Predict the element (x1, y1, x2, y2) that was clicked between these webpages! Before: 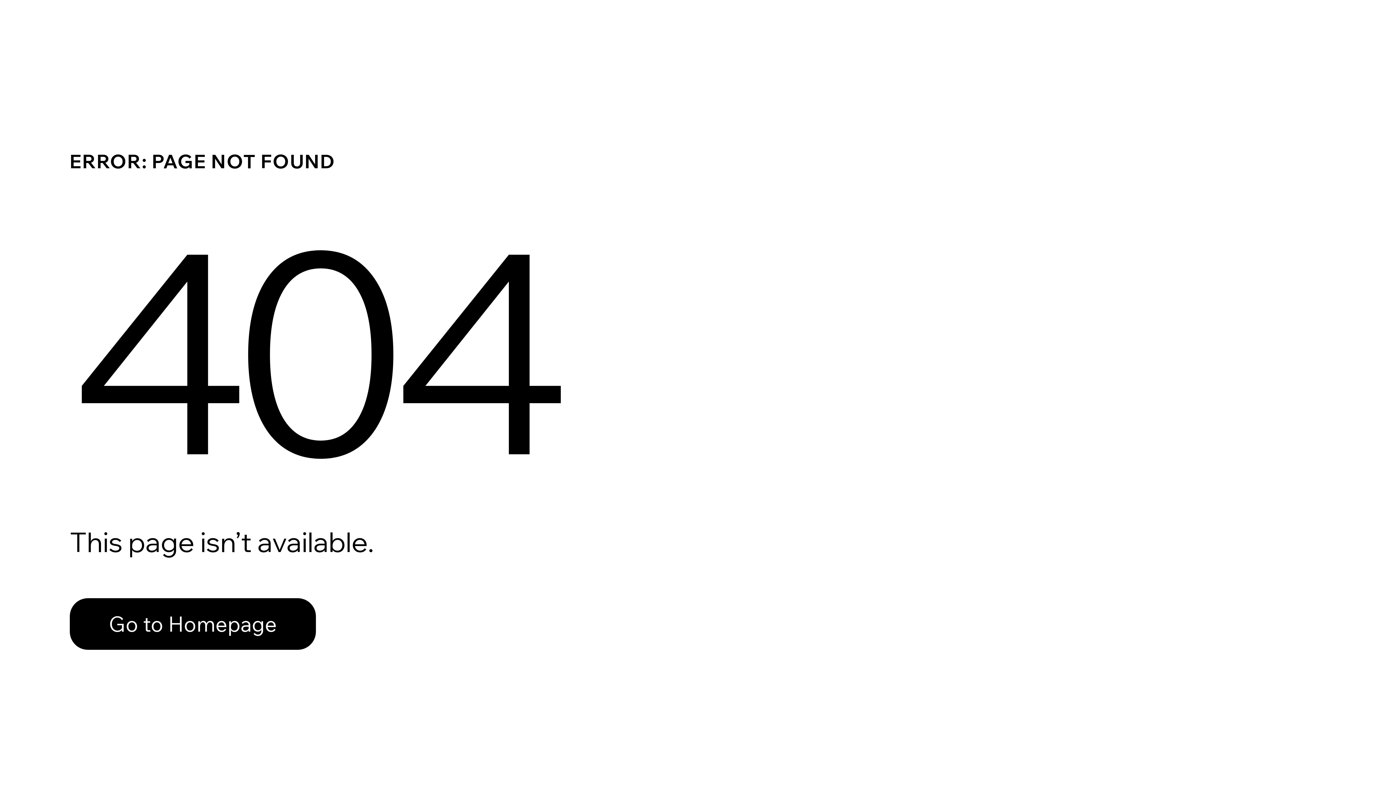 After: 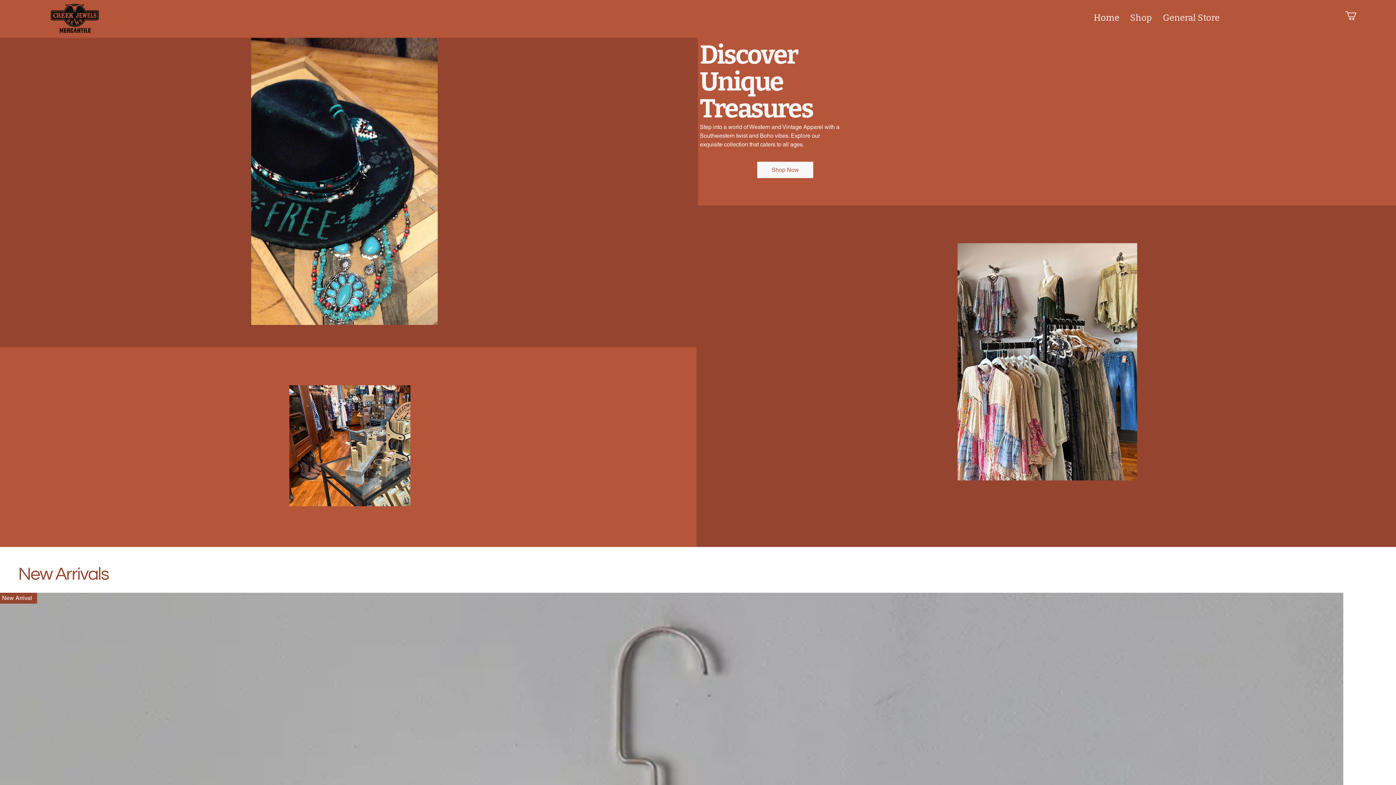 Action: label: Go to Homepage bbox: (69, 582, 768, 659)